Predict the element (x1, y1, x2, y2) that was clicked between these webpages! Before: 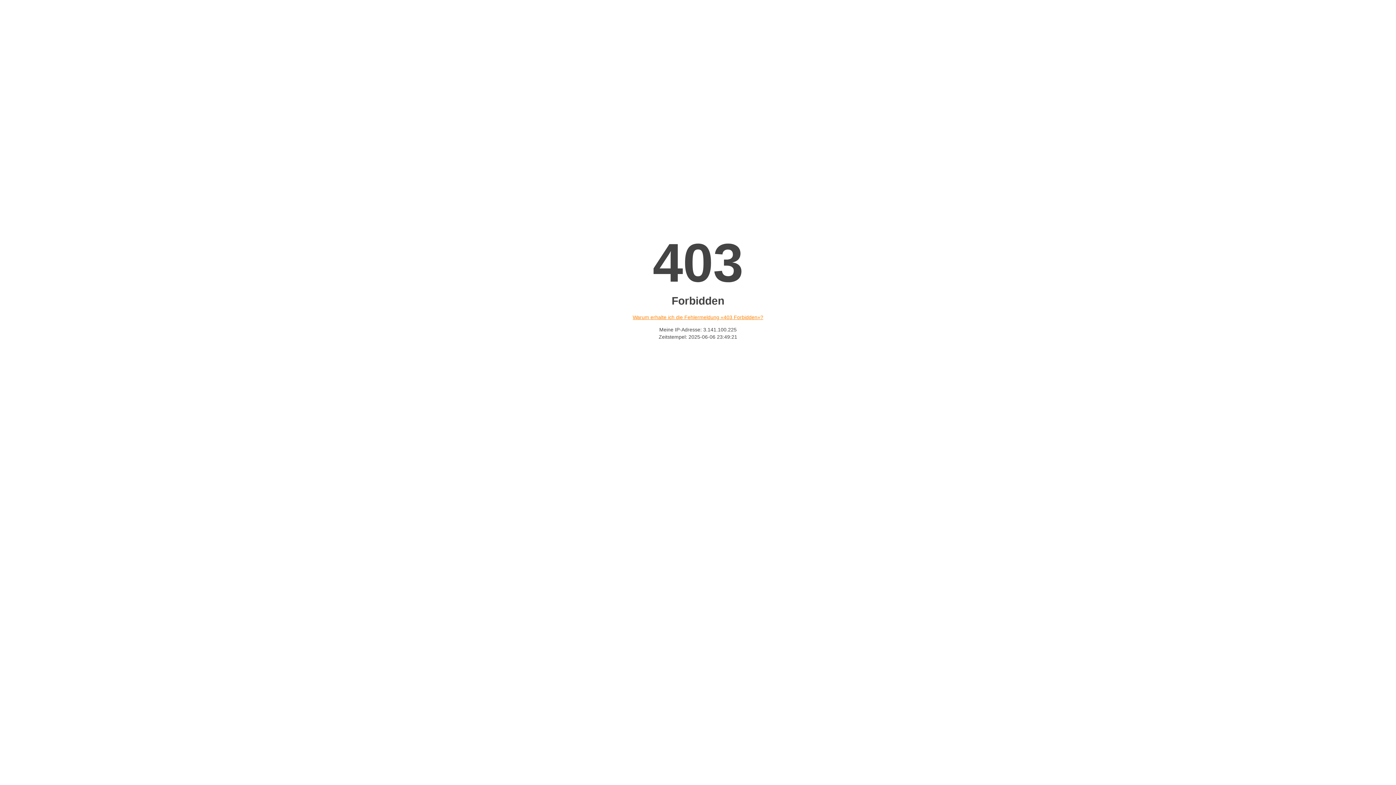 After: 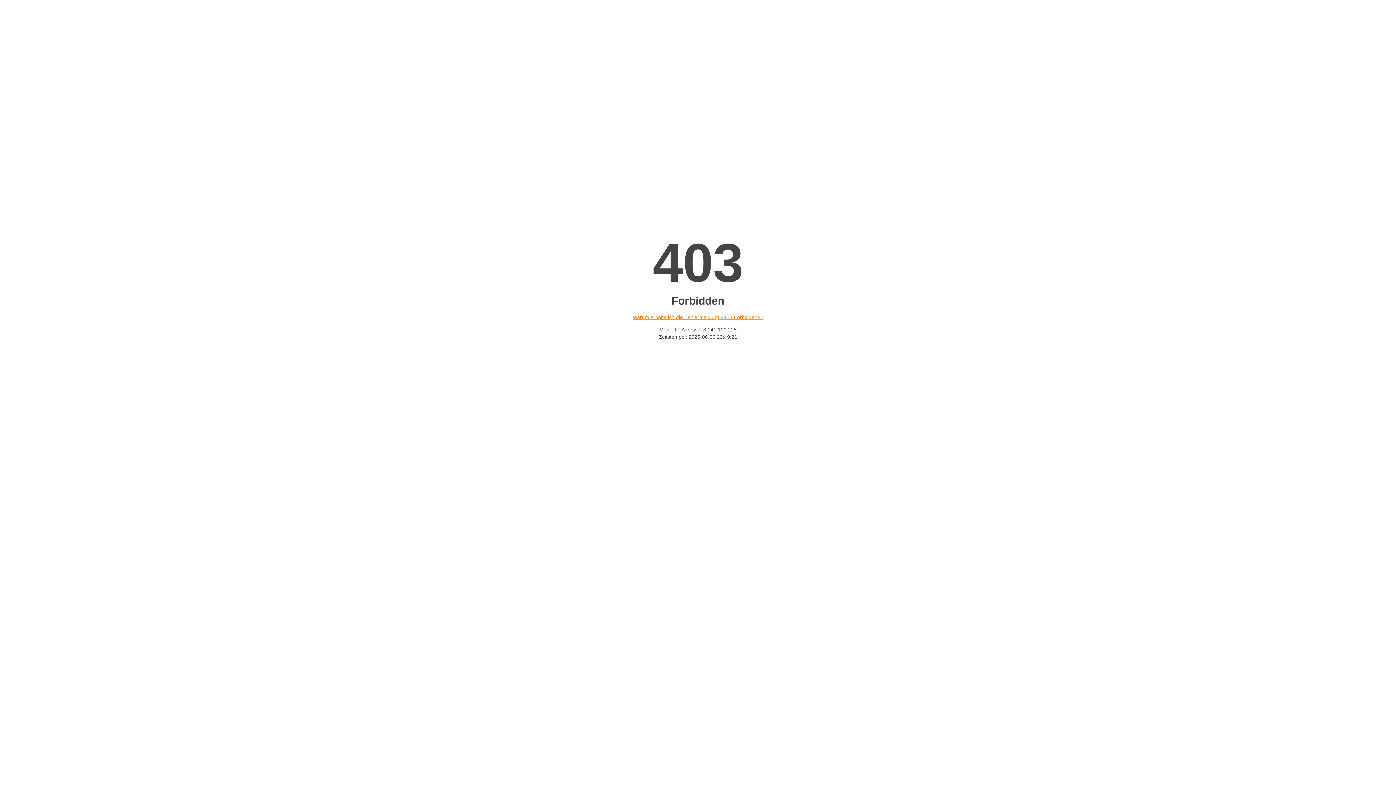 Action: bbox: (632, 314, 763, 320) label: Warum erhalte ich die Fehlermeldung «403 Forbidden»?